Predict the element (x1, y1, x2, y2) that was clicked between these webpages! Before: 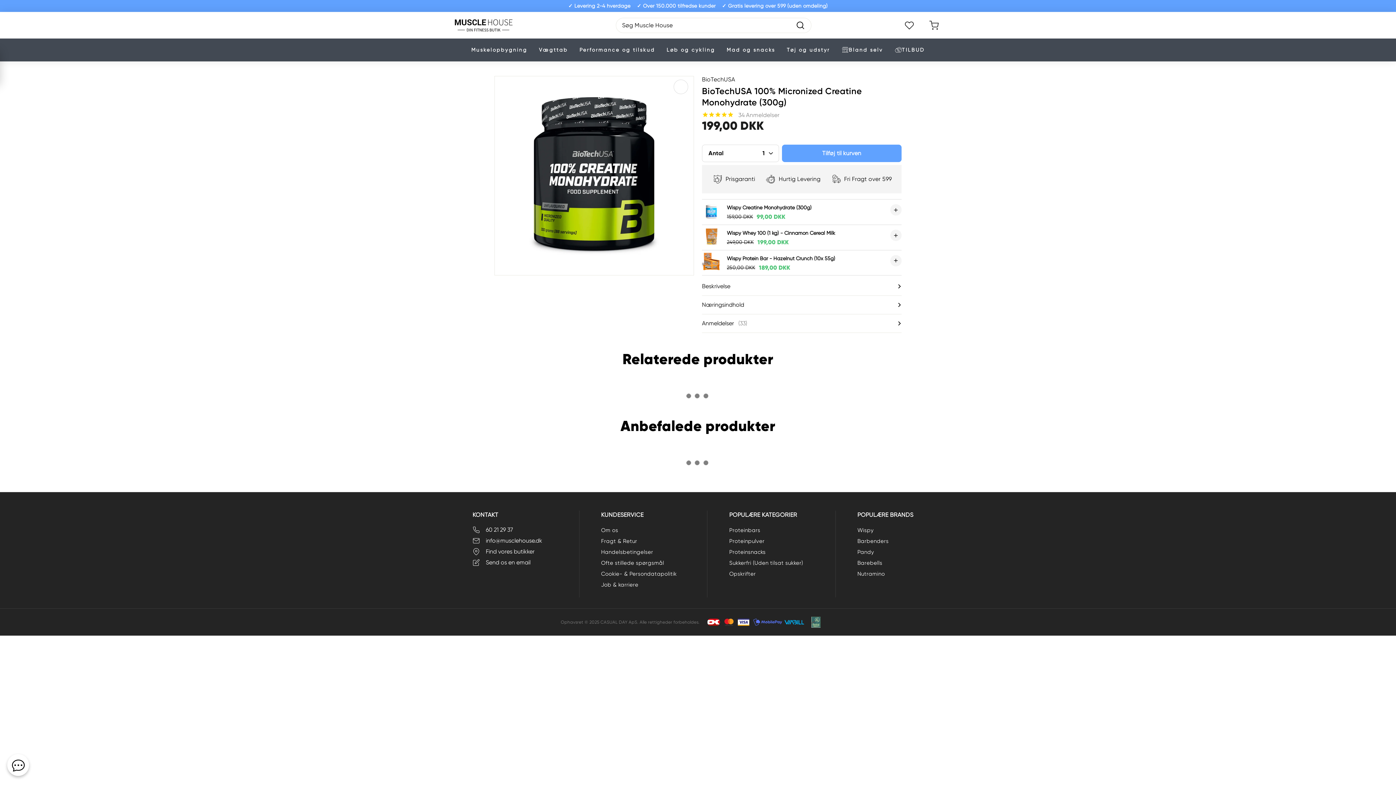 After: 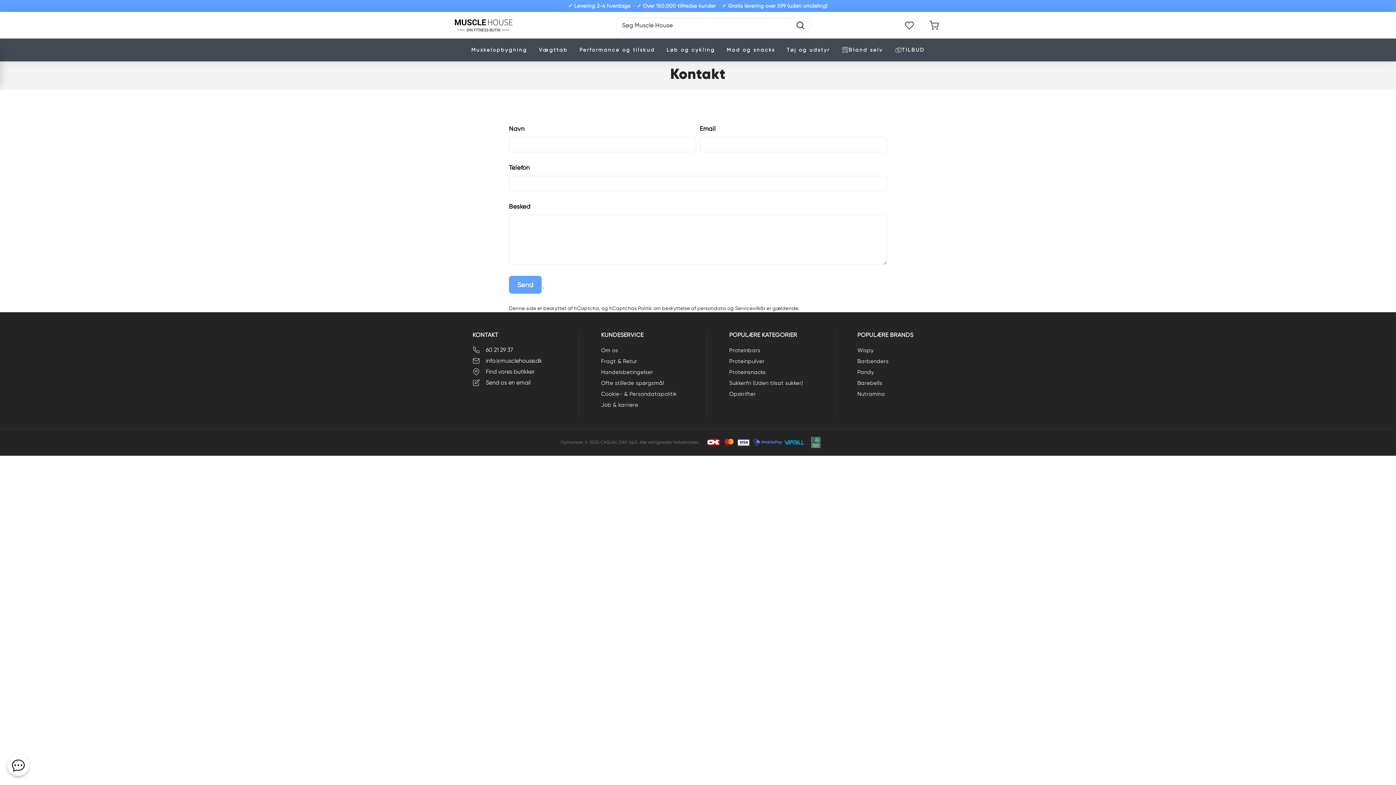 Action: bbox: (472, 557, 530, 568) label: Send os en email